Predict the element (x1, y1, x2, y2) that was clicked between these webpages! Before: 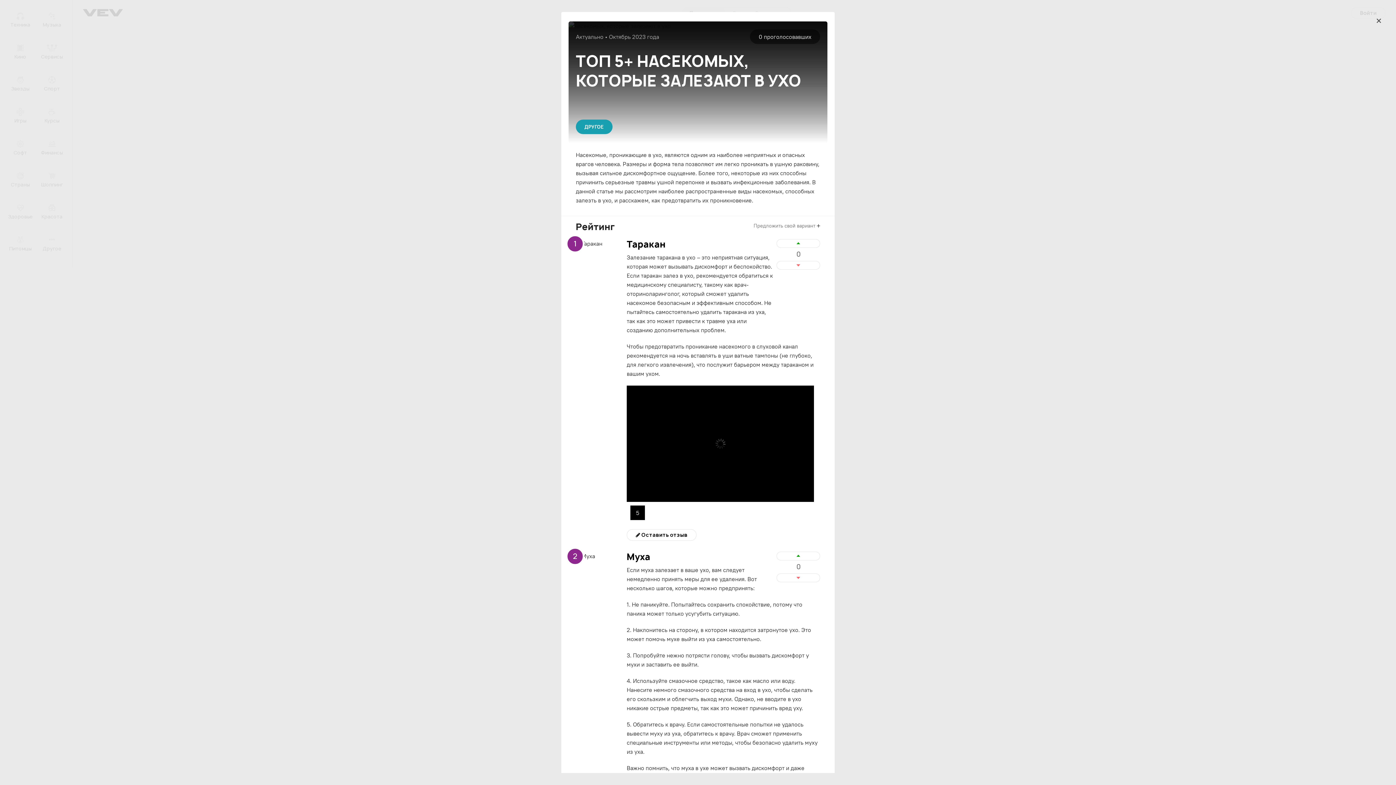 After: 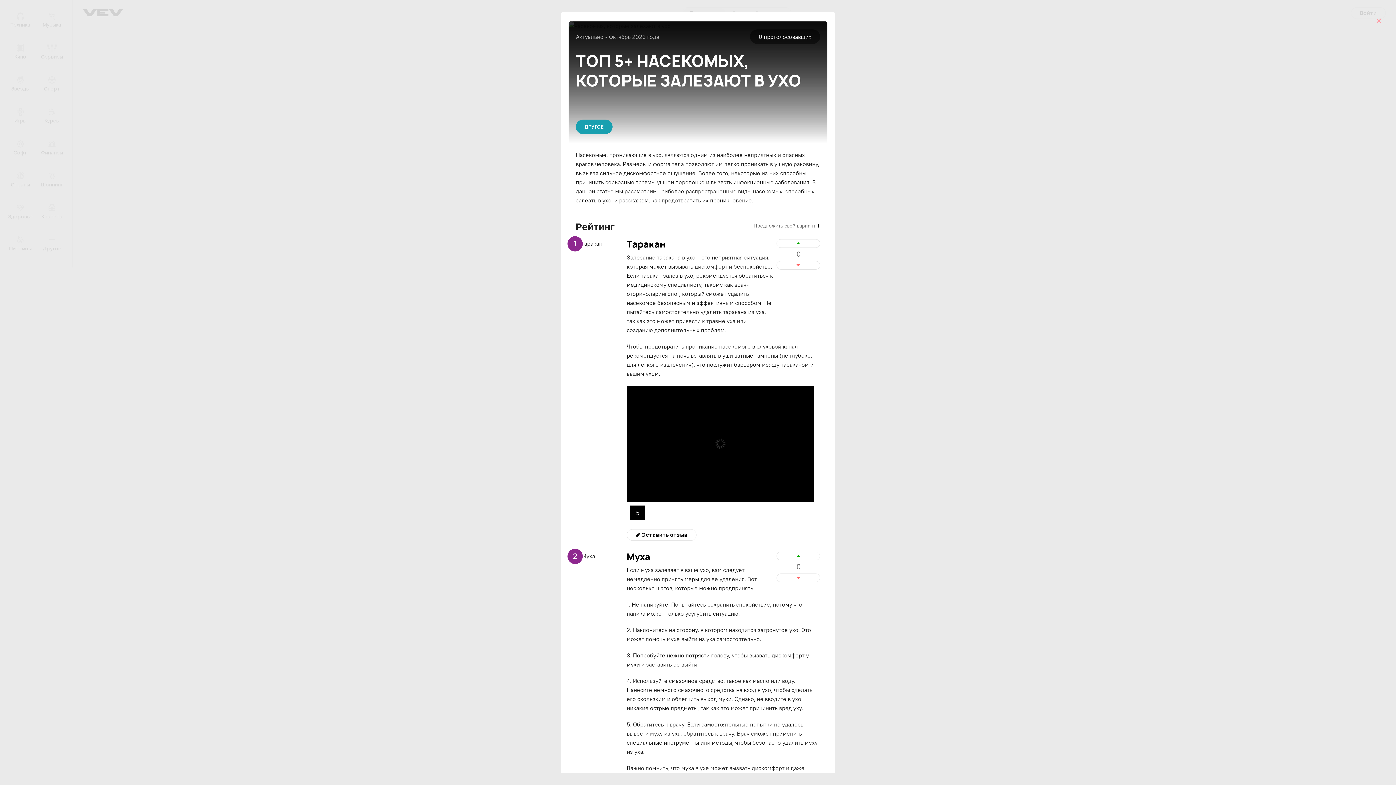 Action: bbox: (1376, 16, 1383, 23)